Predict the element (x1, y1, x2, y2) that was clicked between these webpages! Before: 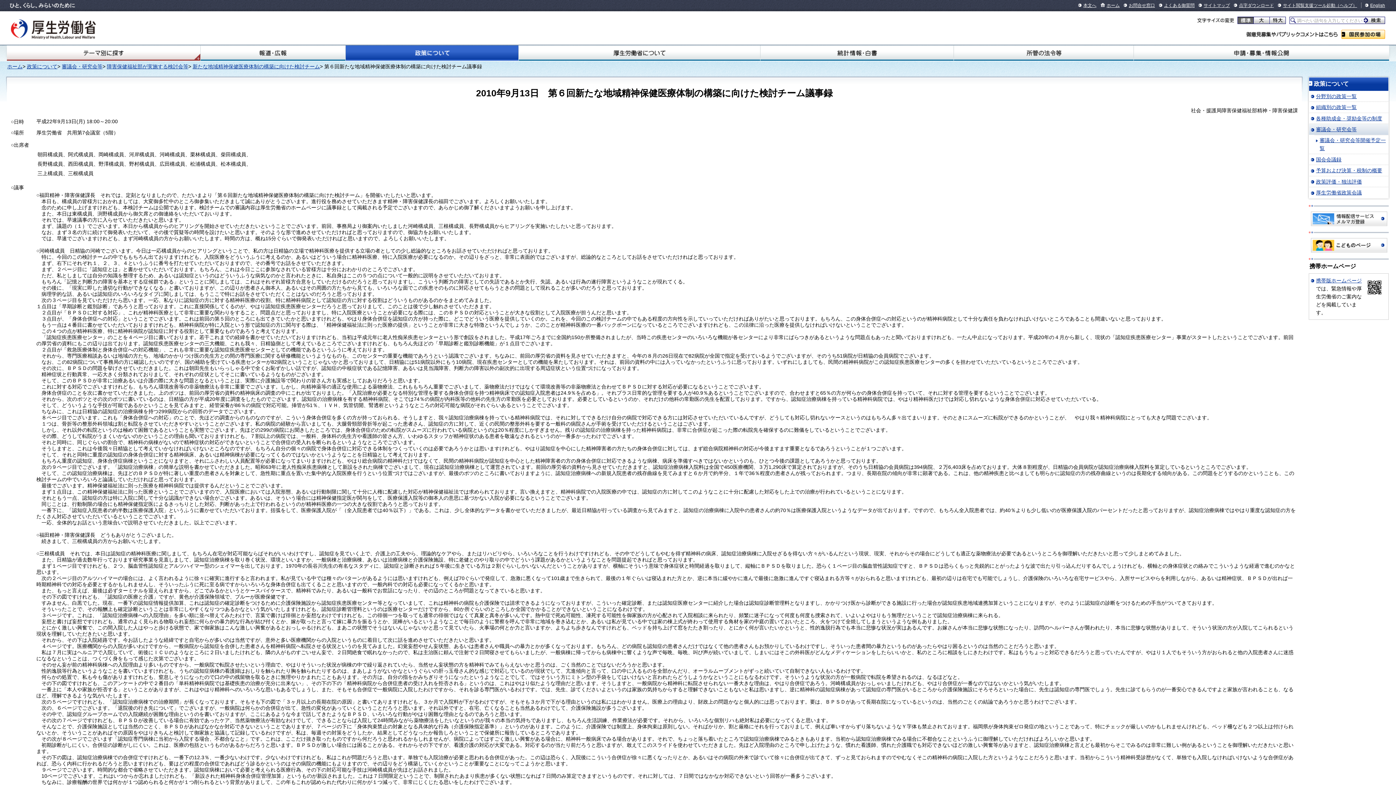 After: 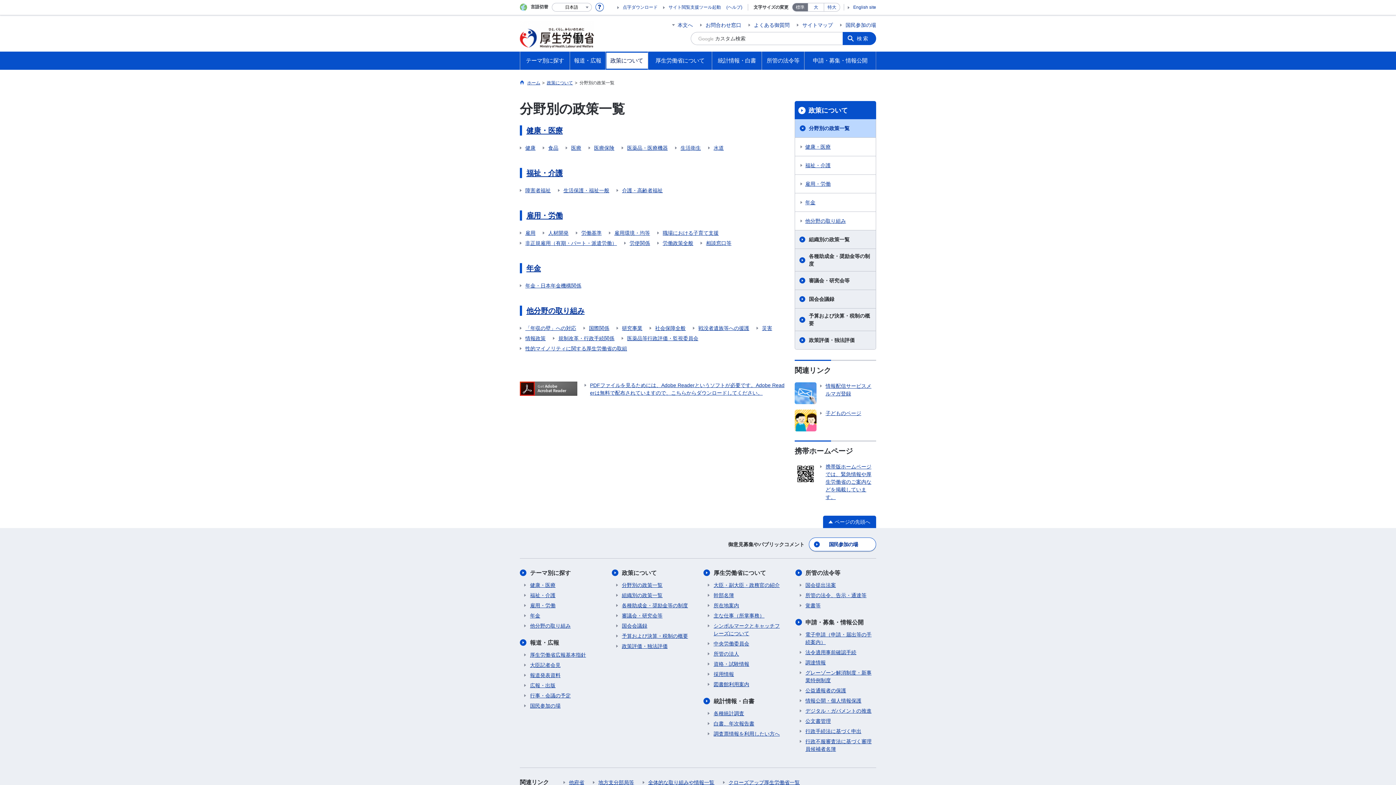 Action: label: 分野別の政策一覧 bbox: (1309, 90, 1388, 101)